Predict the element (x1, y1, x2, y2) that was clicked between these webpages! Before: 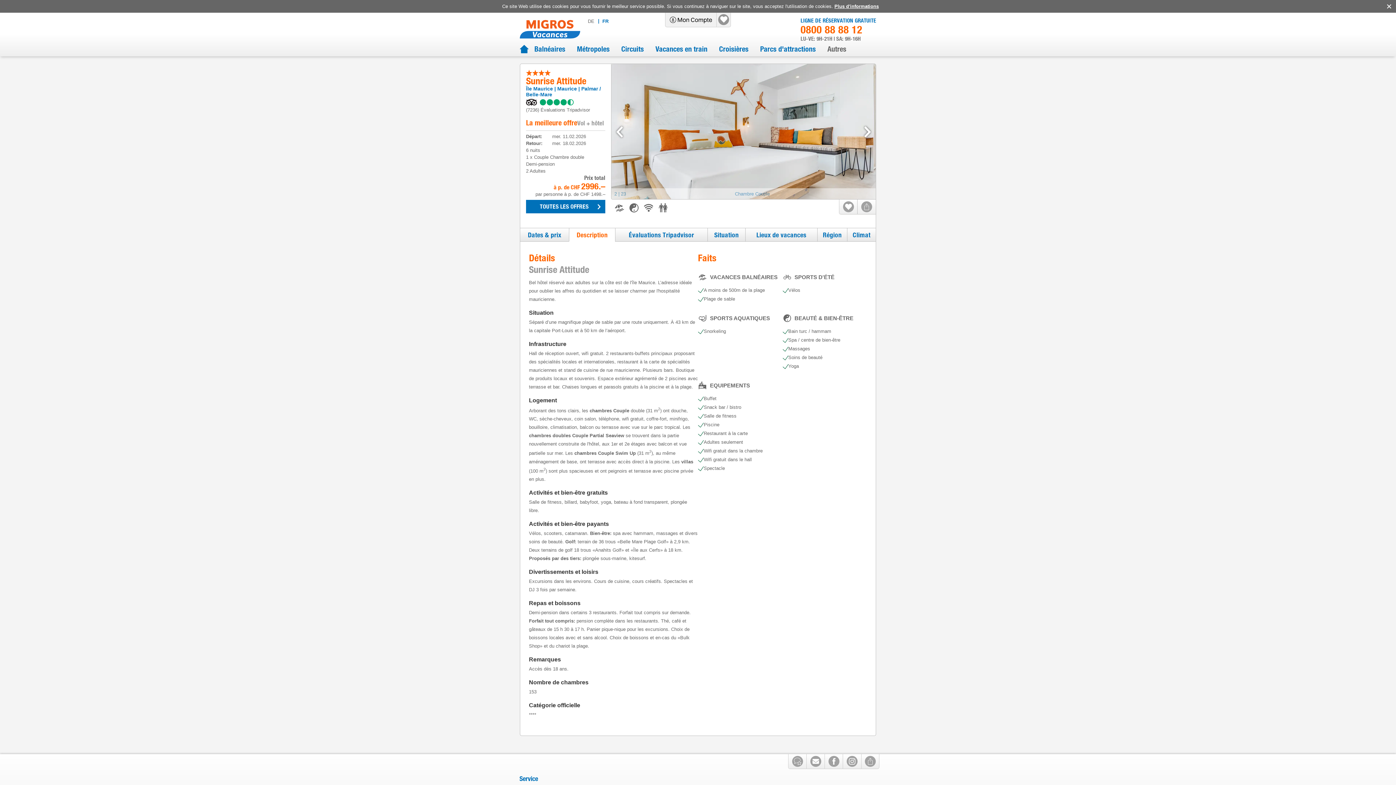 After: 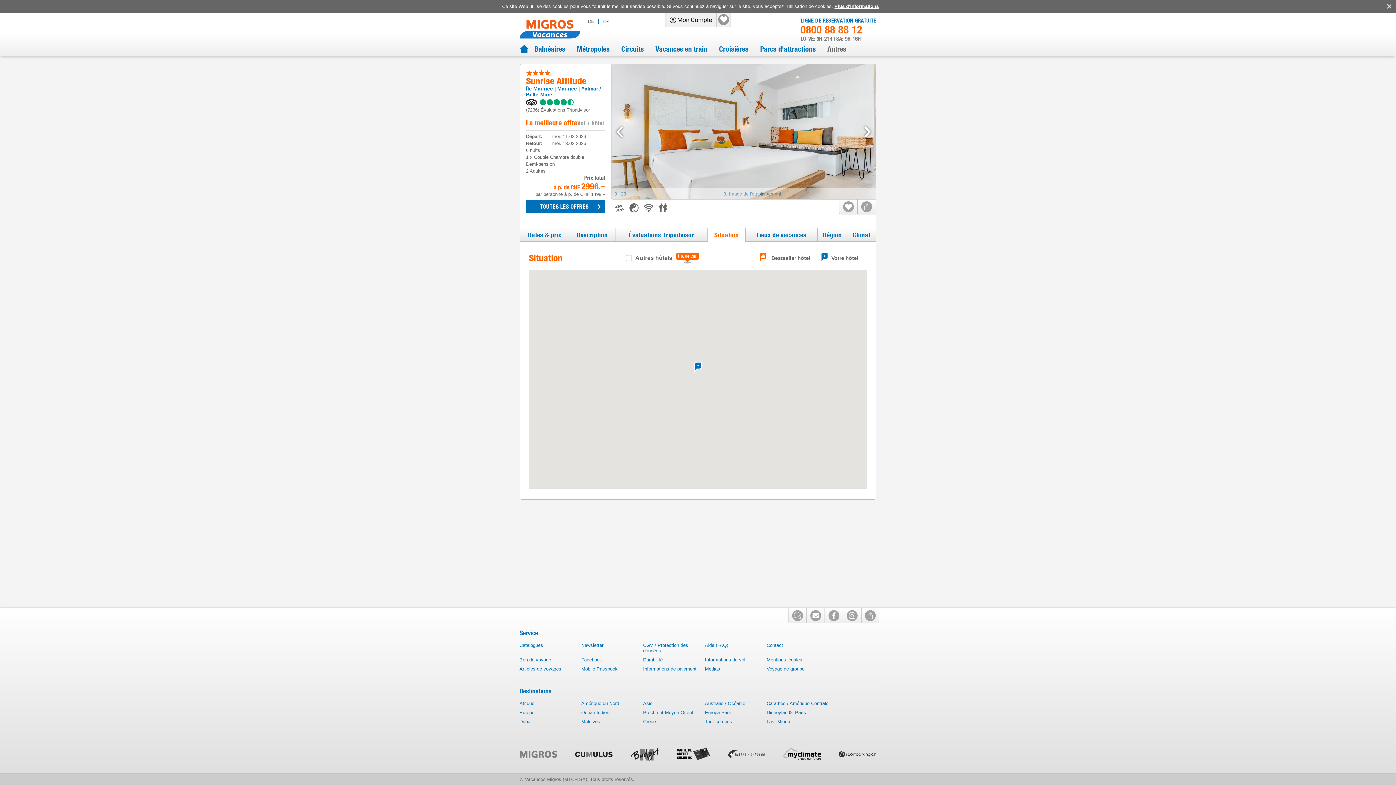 Action: bbox: (708, 228, 745, 241) label: Situation